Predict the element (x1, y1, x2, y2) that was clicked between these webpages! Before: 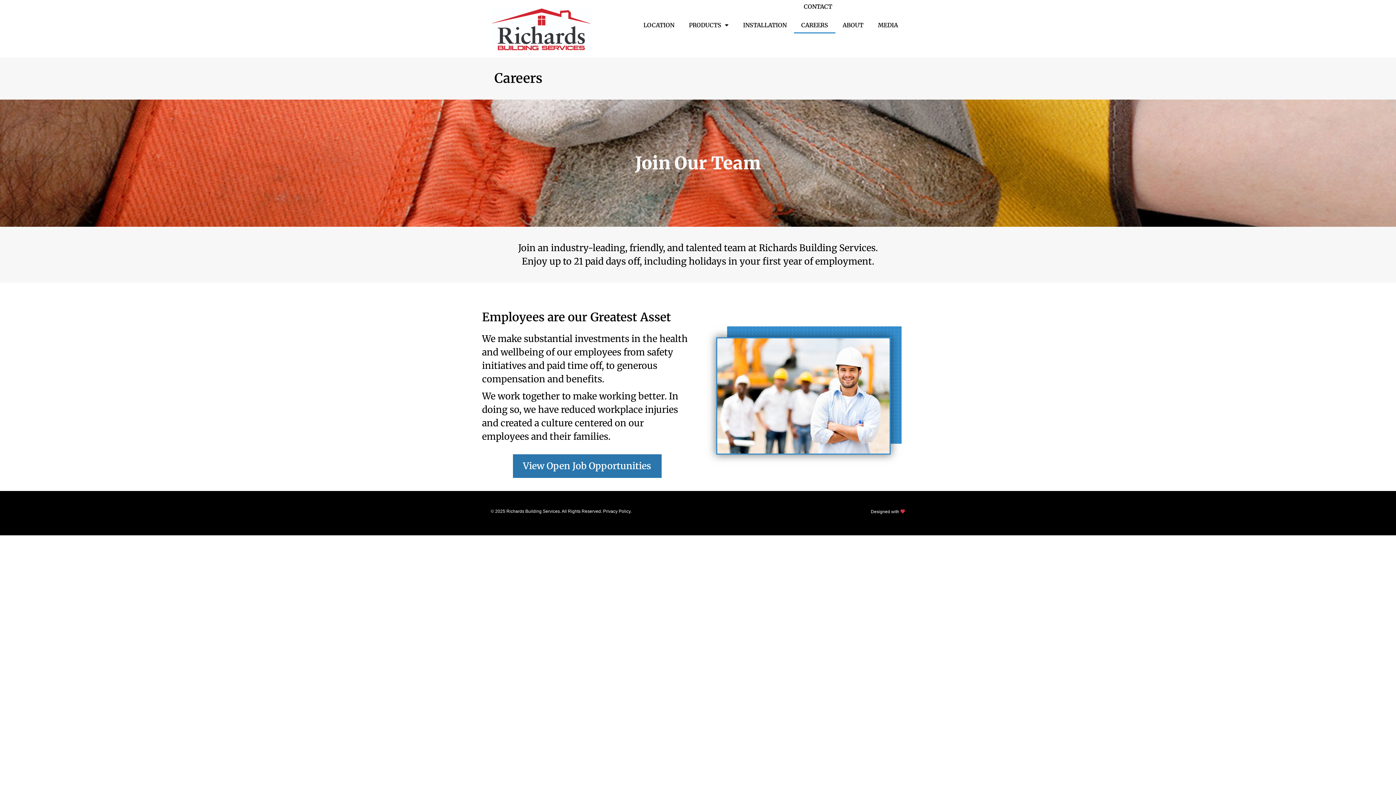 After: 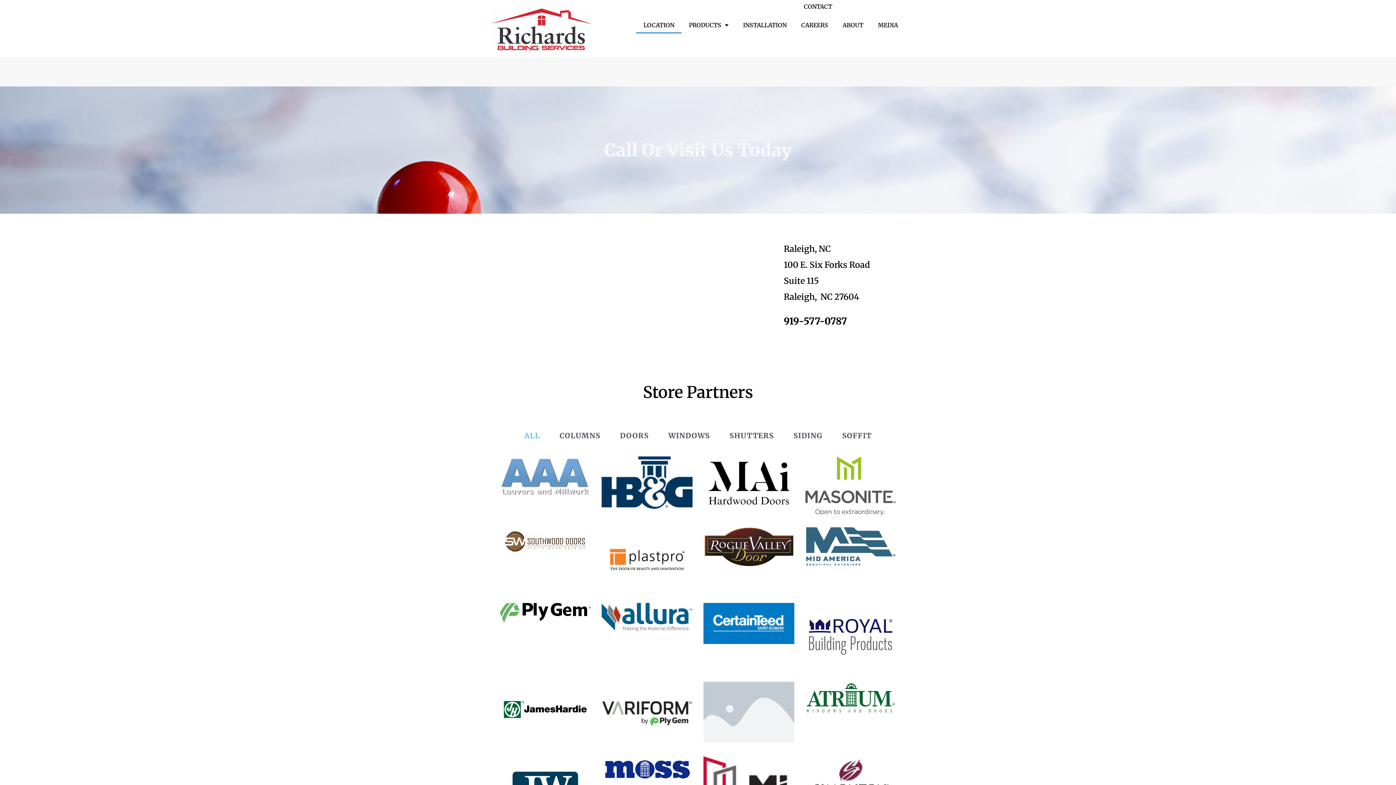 Action: bbox: (636, 16, 681, 33) label: LOCATION